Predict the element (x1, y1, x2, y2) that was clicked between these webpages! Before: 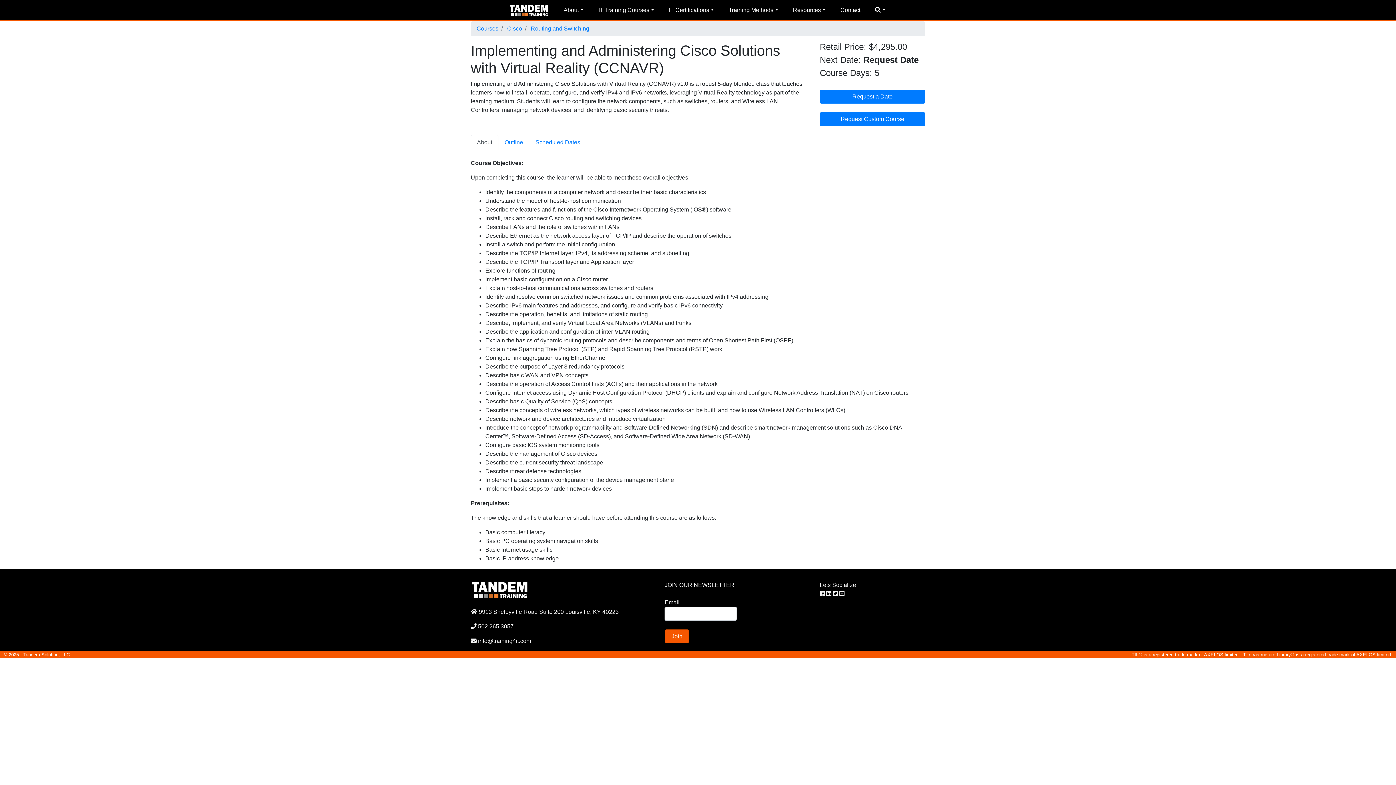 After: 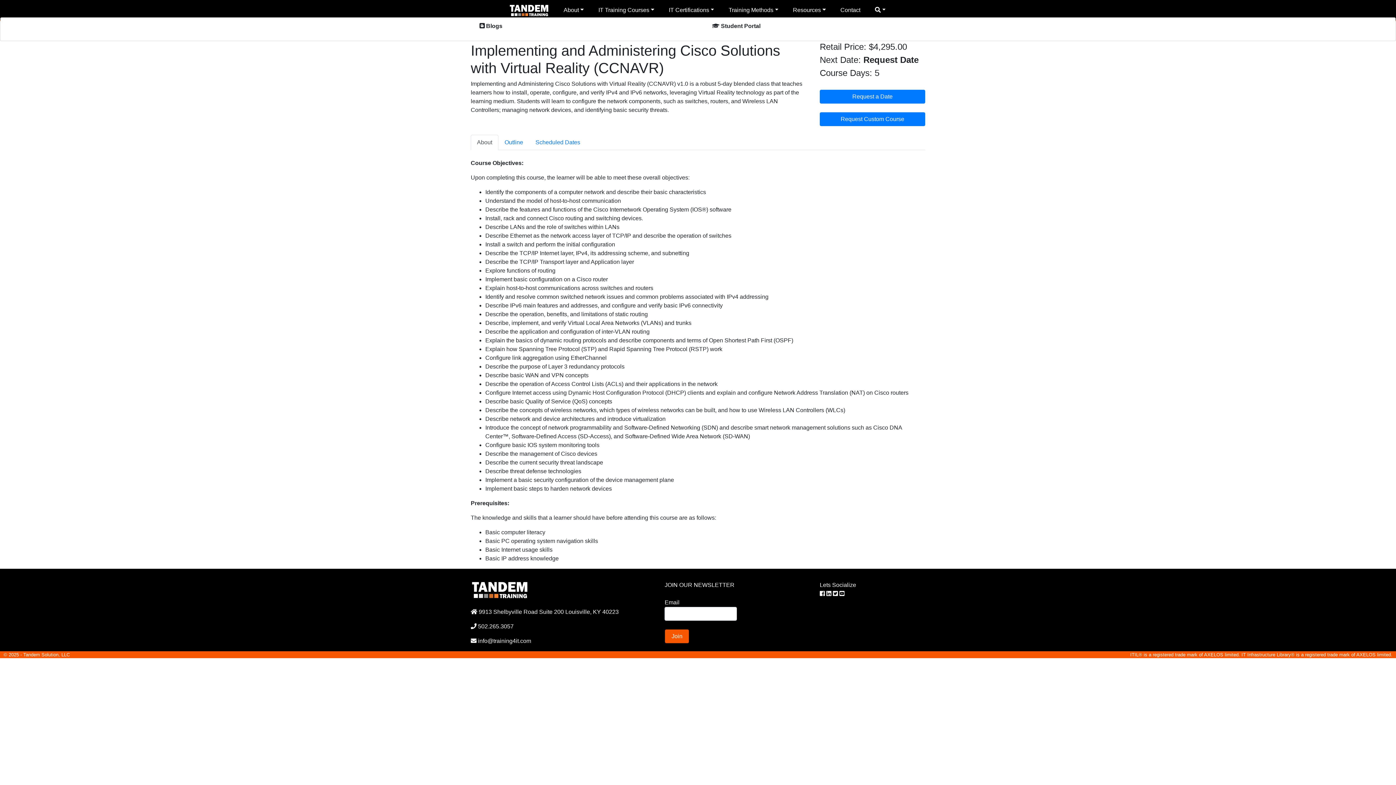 Action: label: Resources bbox: (790, 2, 829, 17)